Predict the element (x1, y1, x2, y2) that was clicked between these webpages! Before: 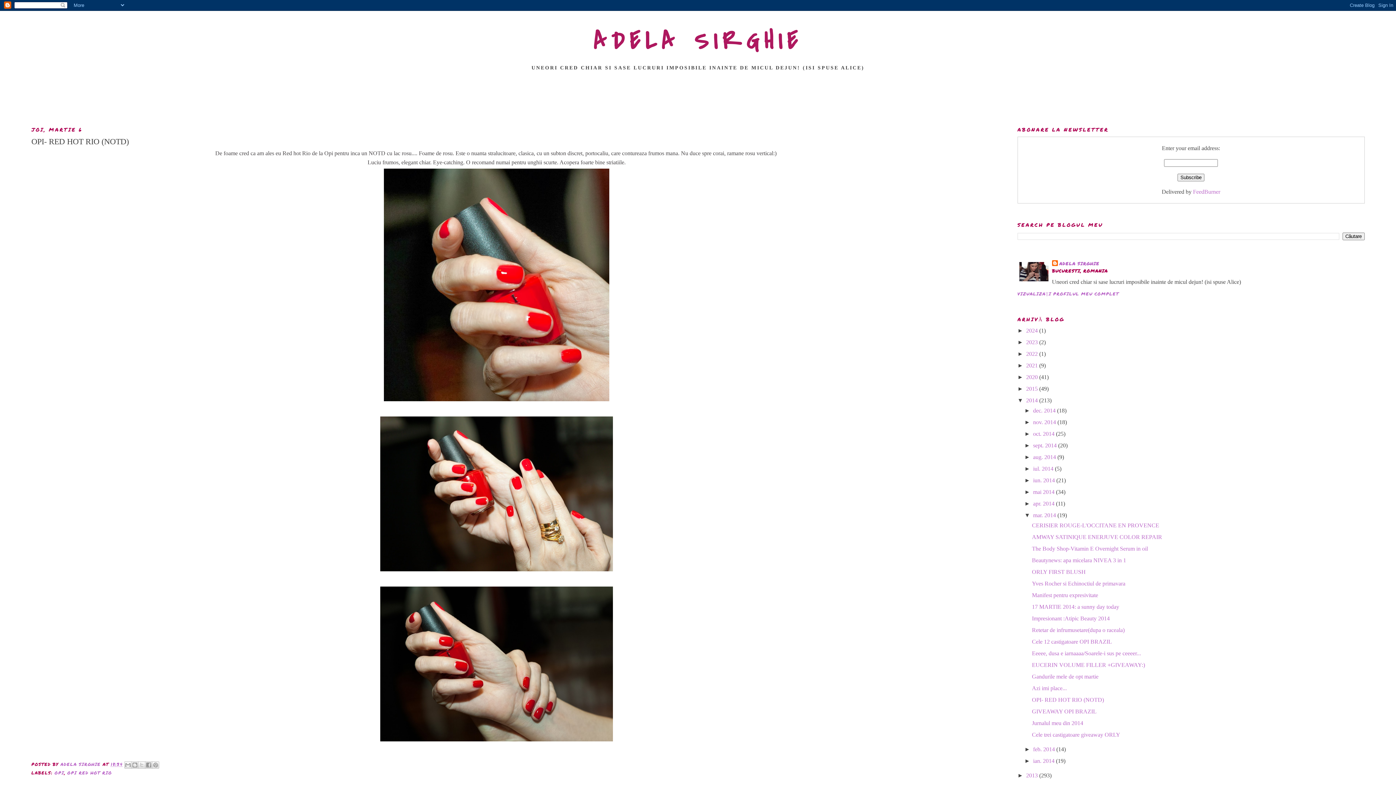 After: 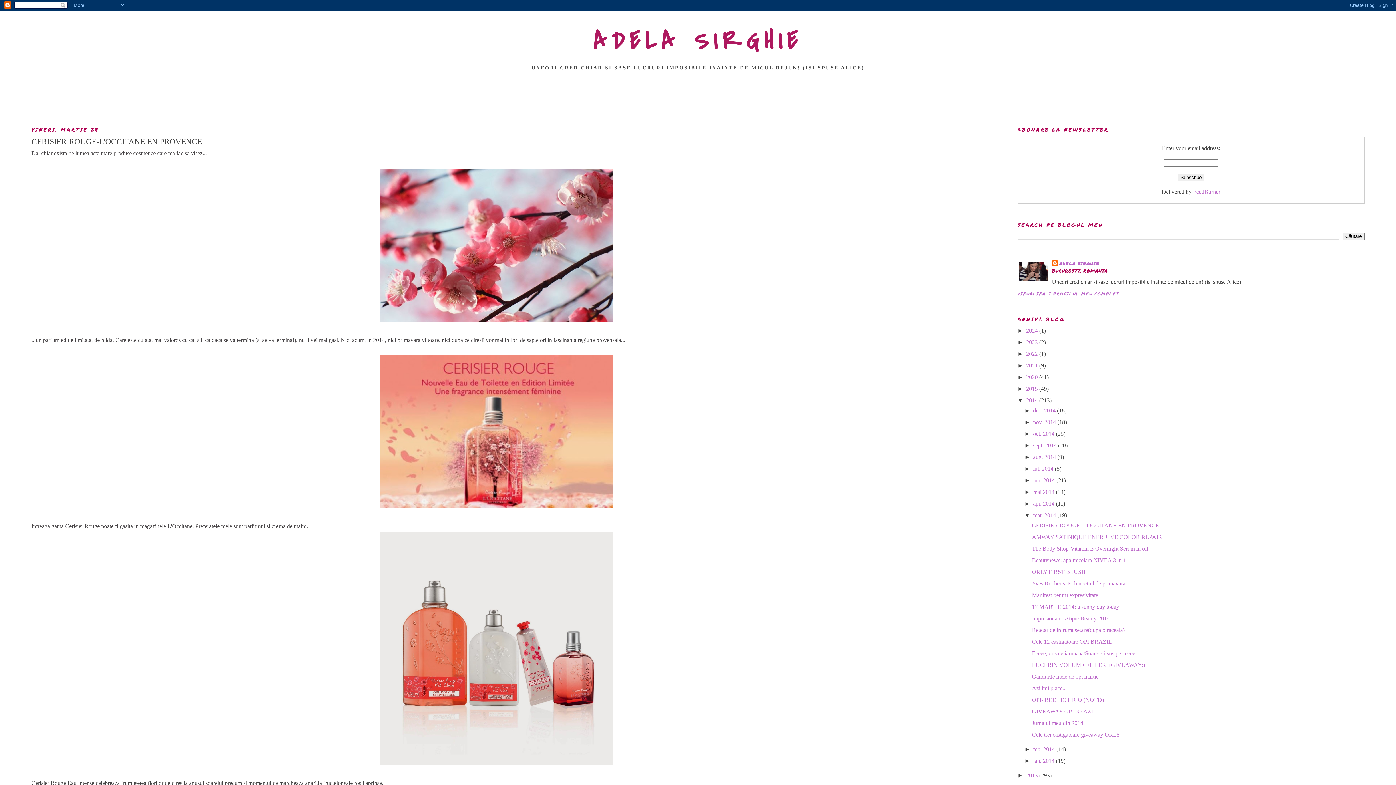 Action: bbox: (1032, 522, 1159, 528) label: CERISIER ROUGE-L'OCCITANE EN PROVENCE